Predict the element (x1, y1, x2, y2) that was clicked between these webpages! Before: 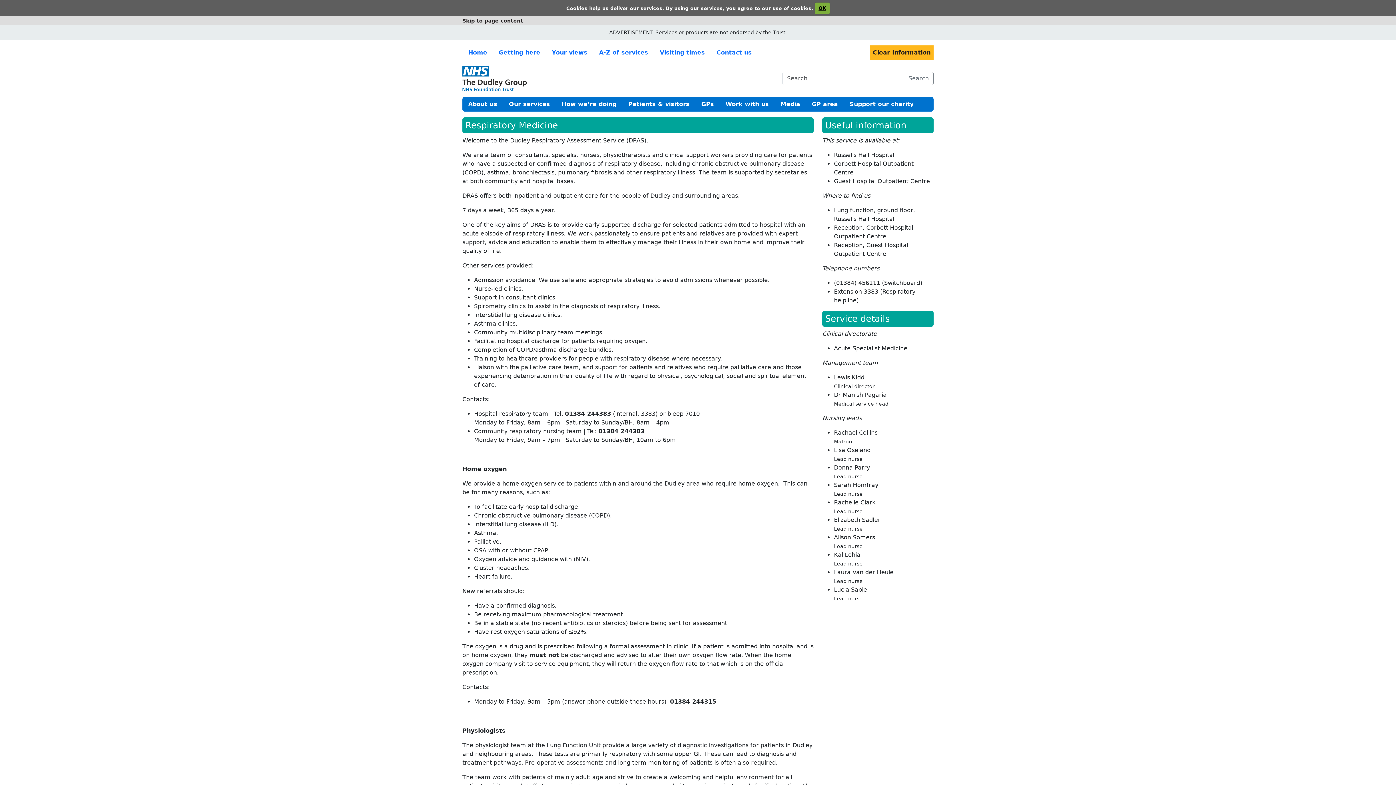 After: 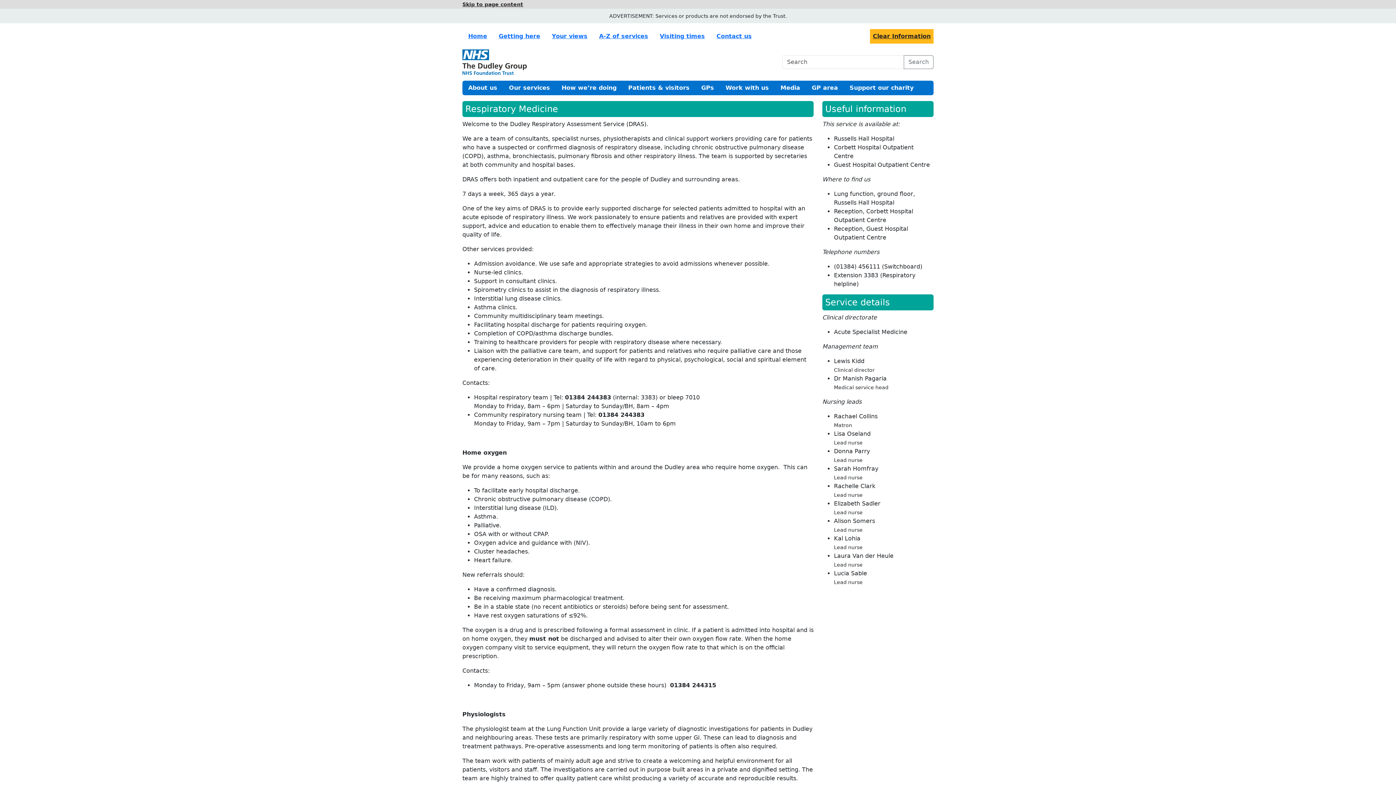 Action: label: OK bbox: (815, 2, 829, 14)